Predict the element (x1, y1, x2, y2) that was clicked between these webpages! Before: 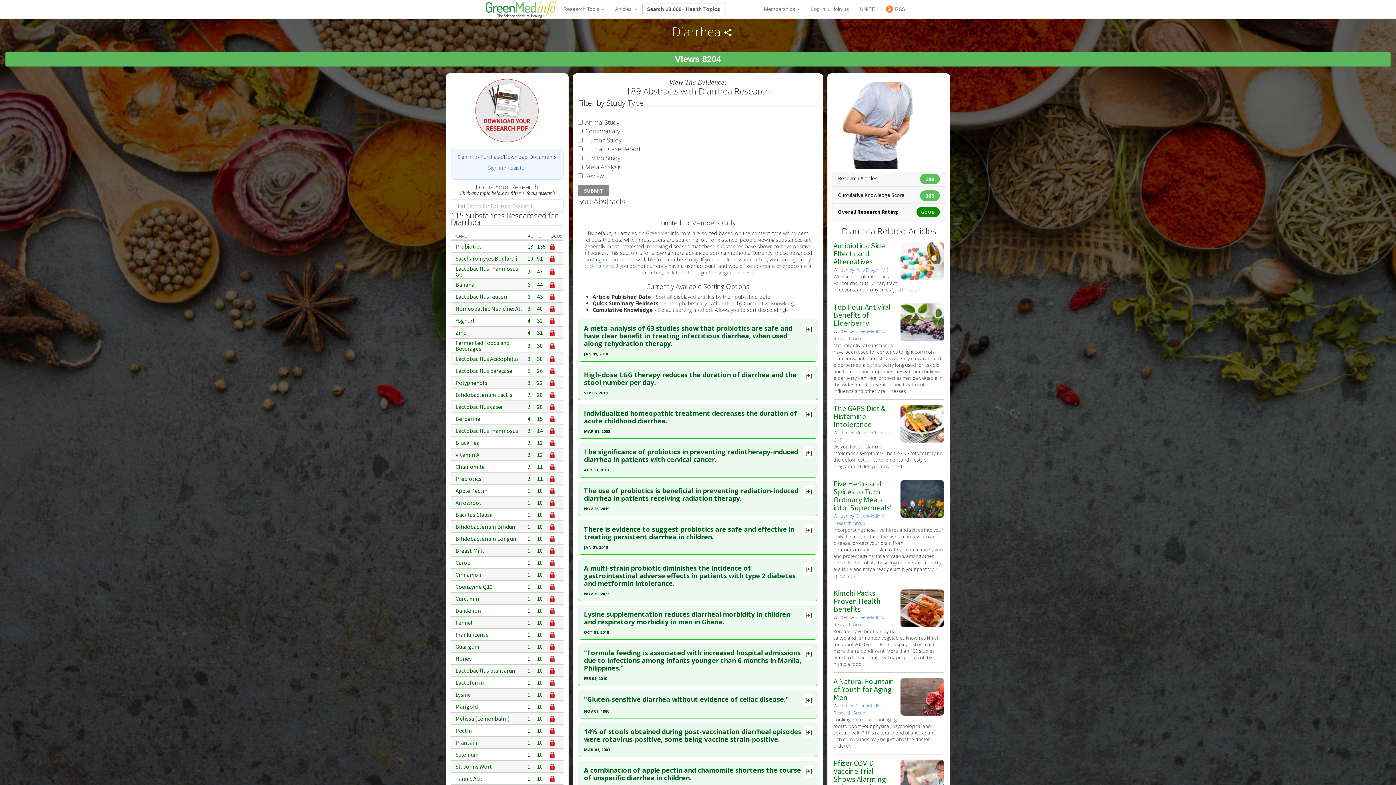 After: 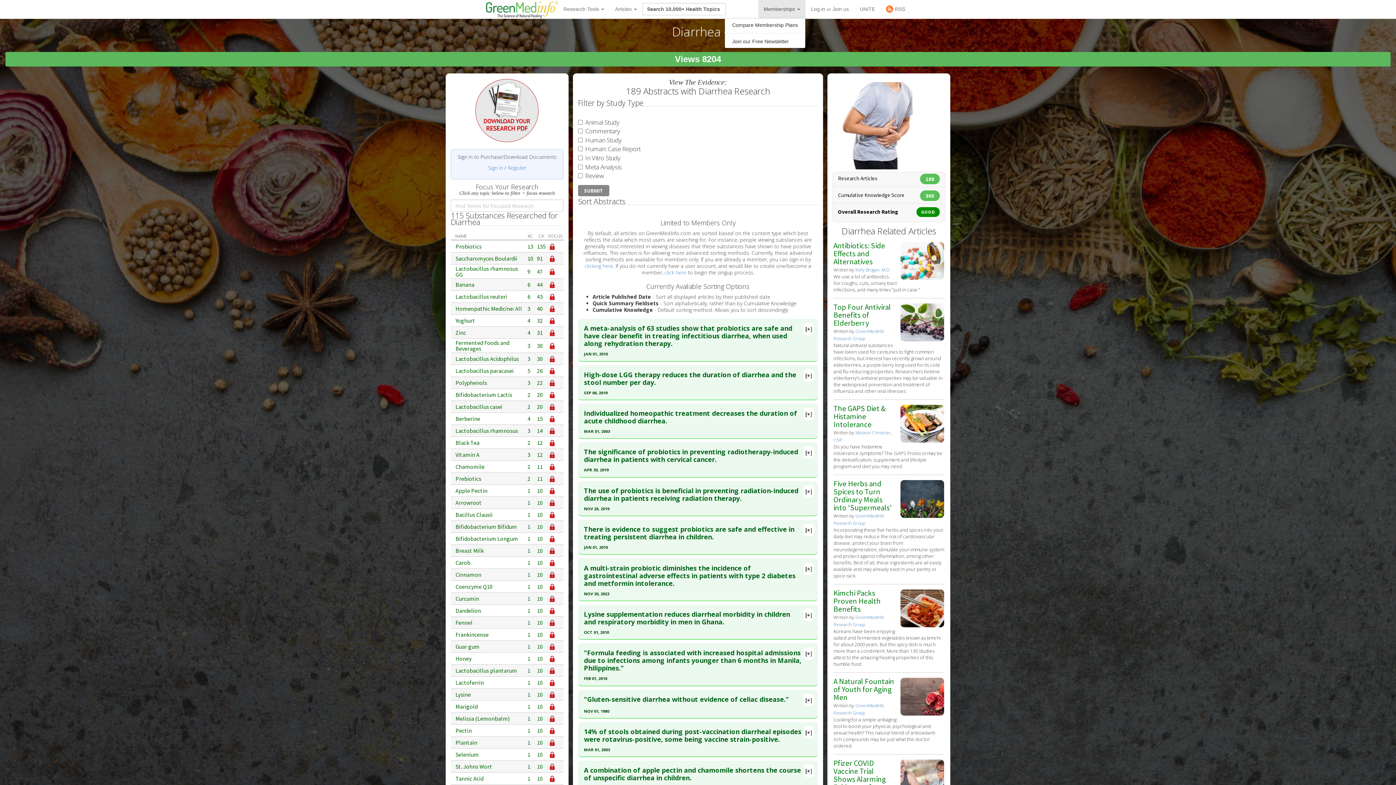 Action: label: Memberships  bbox: (758, 0, 805, 18)